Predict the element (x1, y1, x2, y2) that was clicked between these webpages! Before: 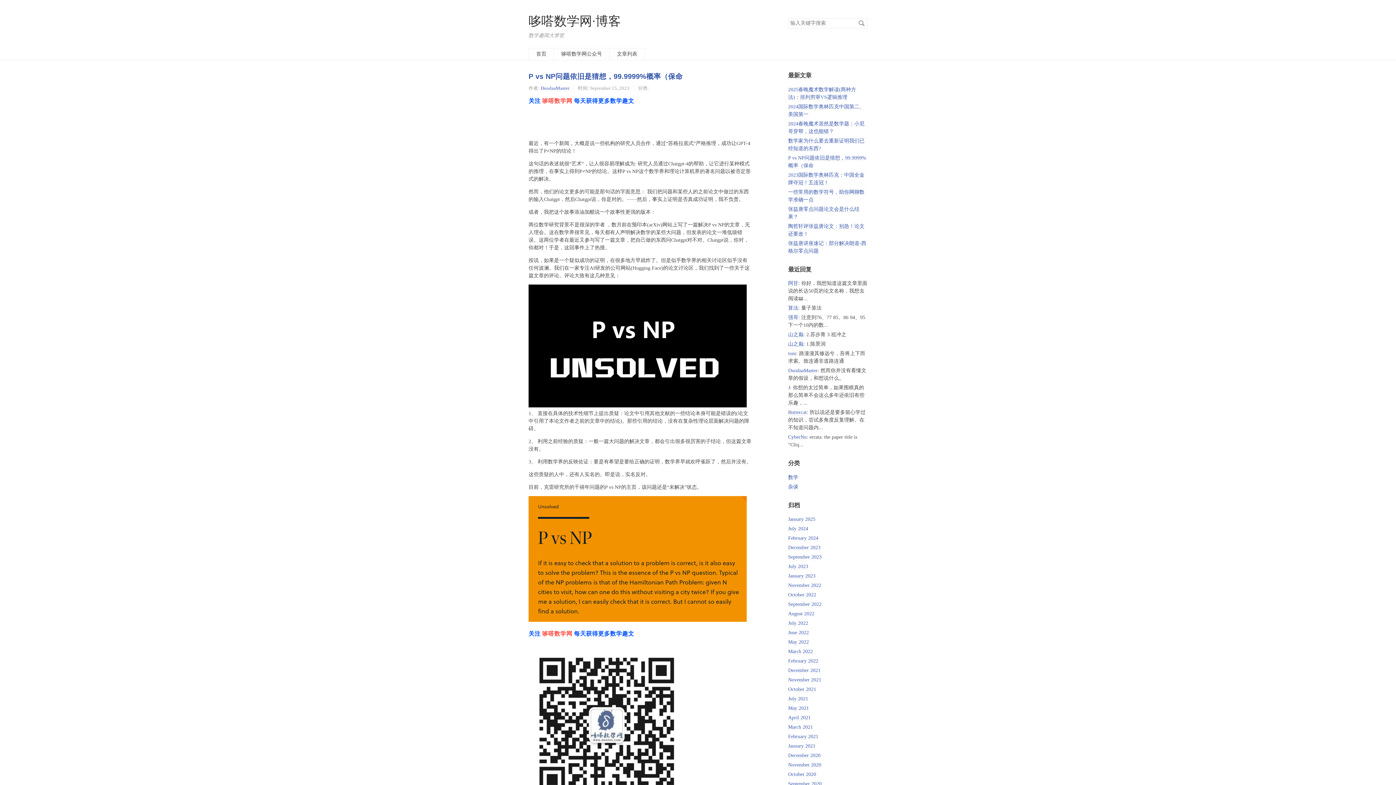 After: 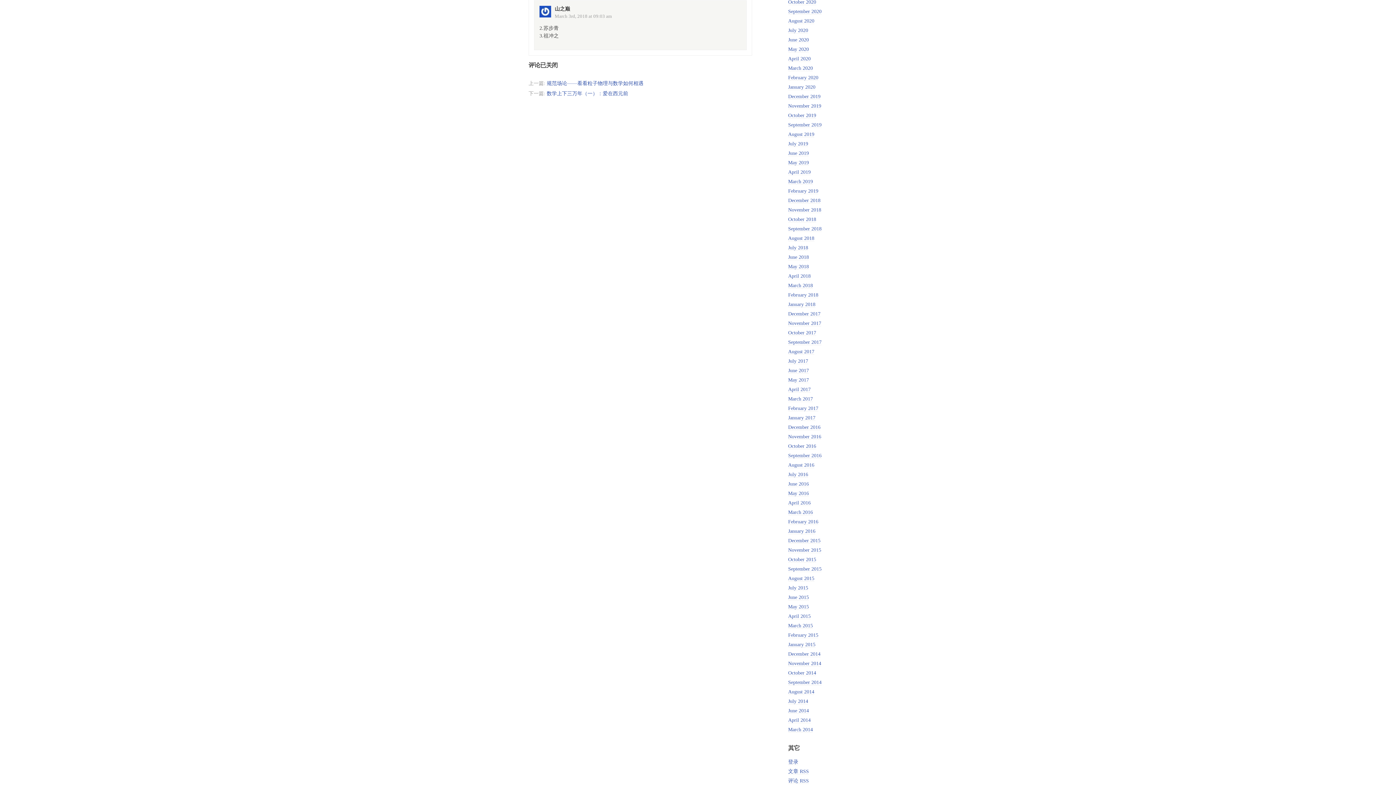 Action: bbox: (788, 332, 803, 337) label: 山之巅